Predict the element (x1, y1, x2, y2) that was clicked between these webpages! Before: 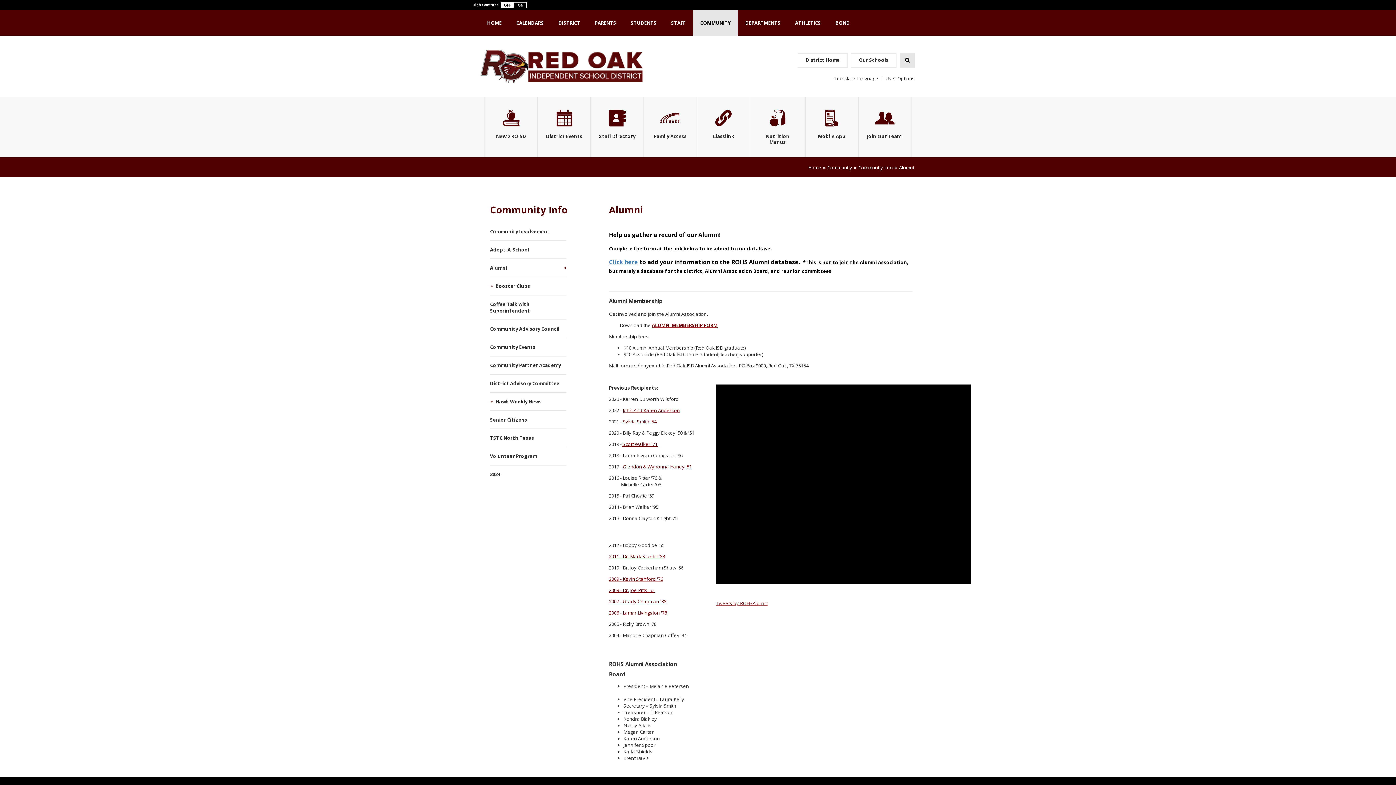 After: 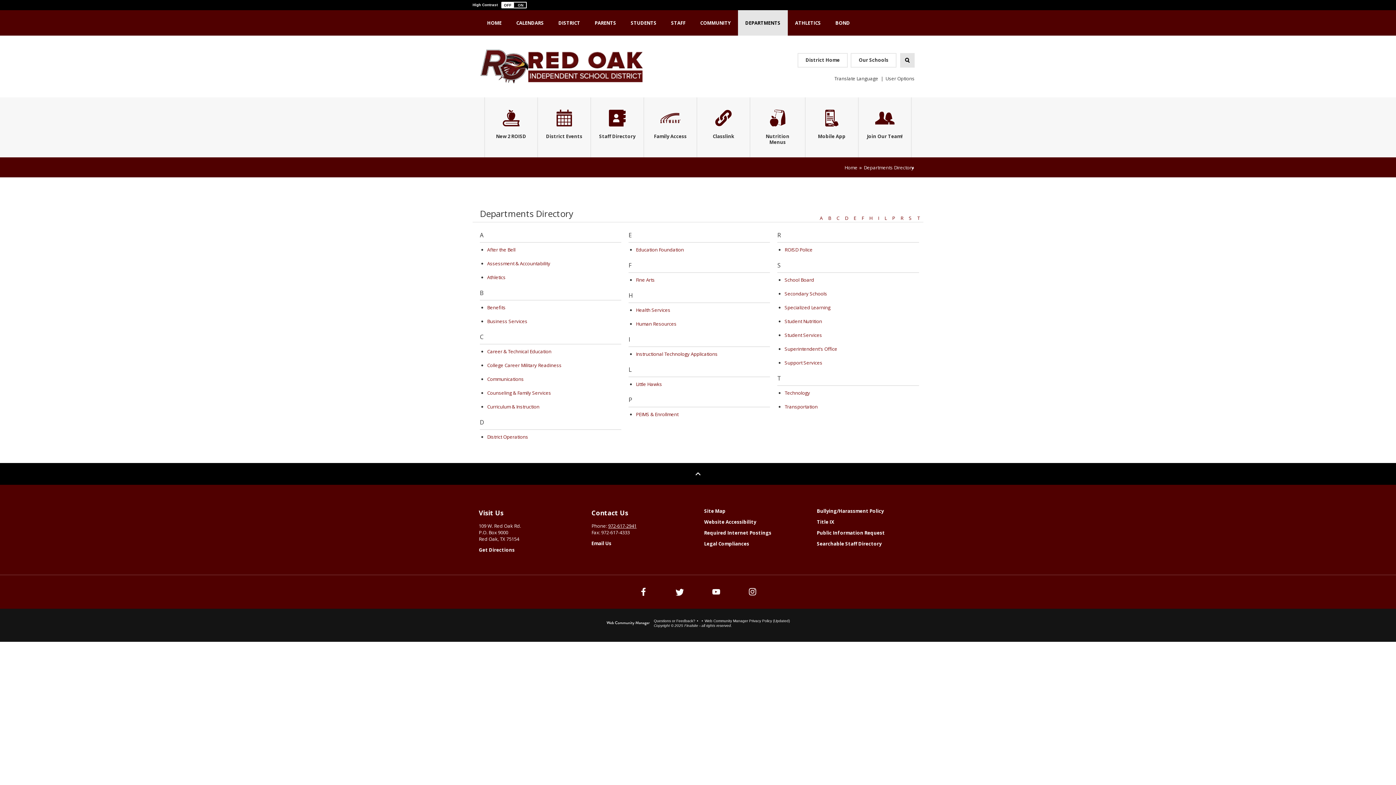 Action: bbox: (738, 10, 788, 35) label: DEPARTMENTS